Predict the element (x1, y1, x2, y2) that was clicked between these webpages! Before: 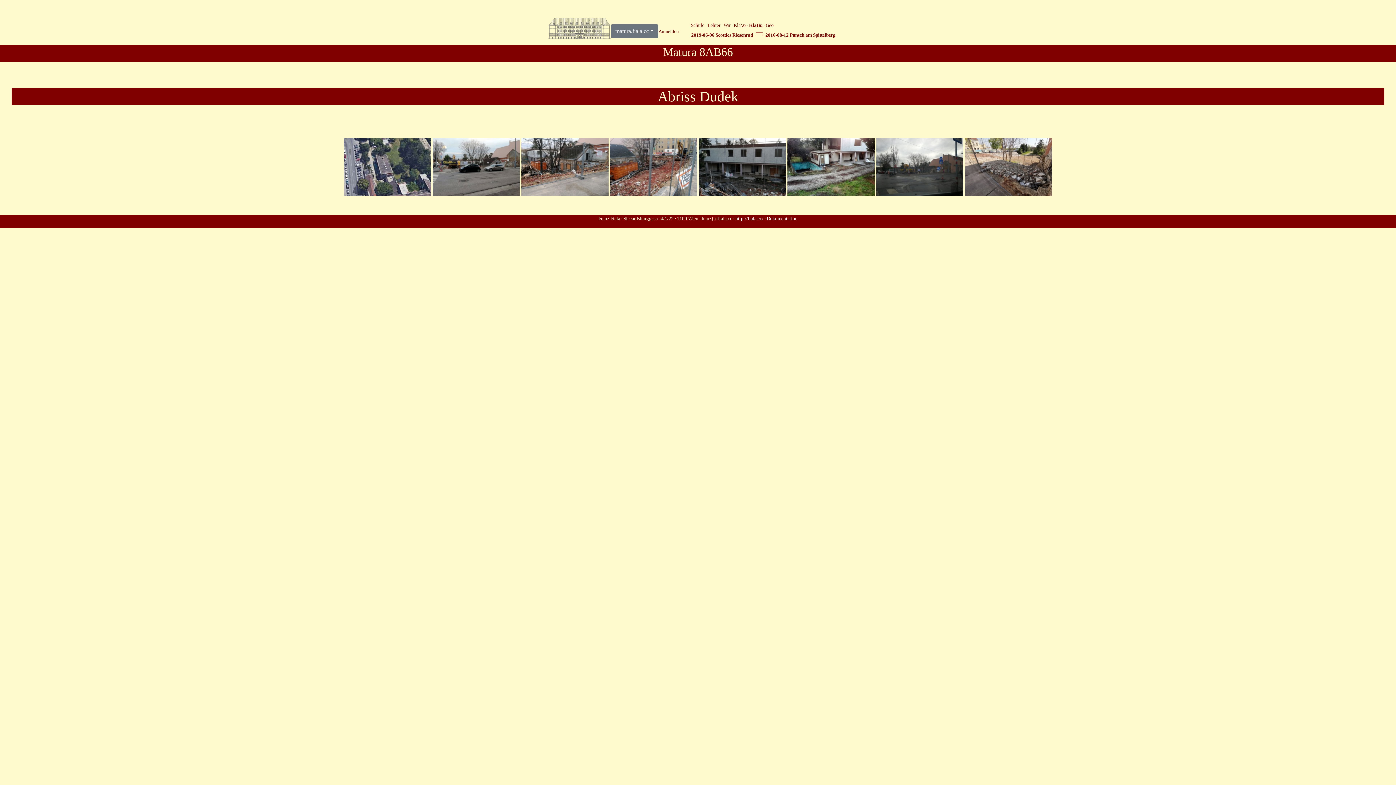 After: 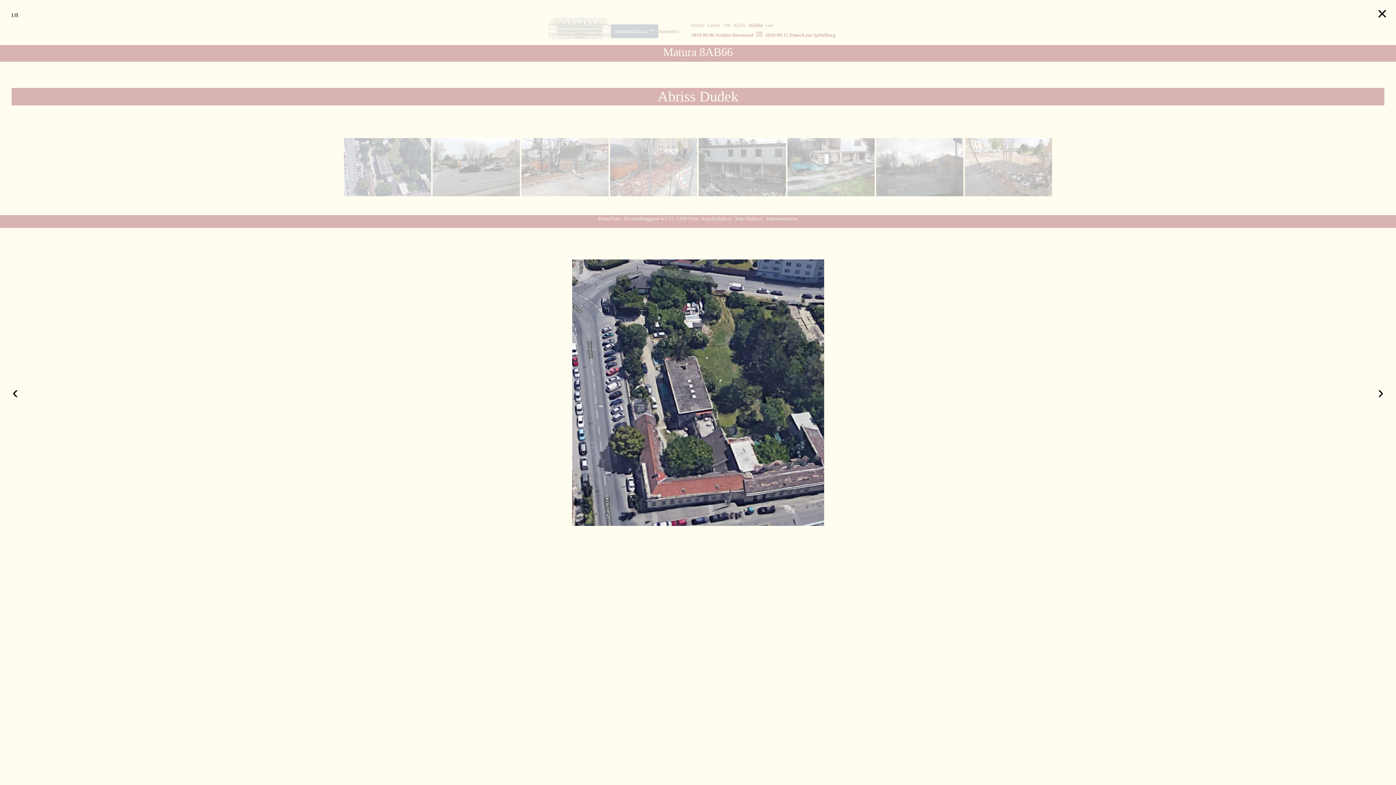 Action: bbox: (344, 138, 431, 196)